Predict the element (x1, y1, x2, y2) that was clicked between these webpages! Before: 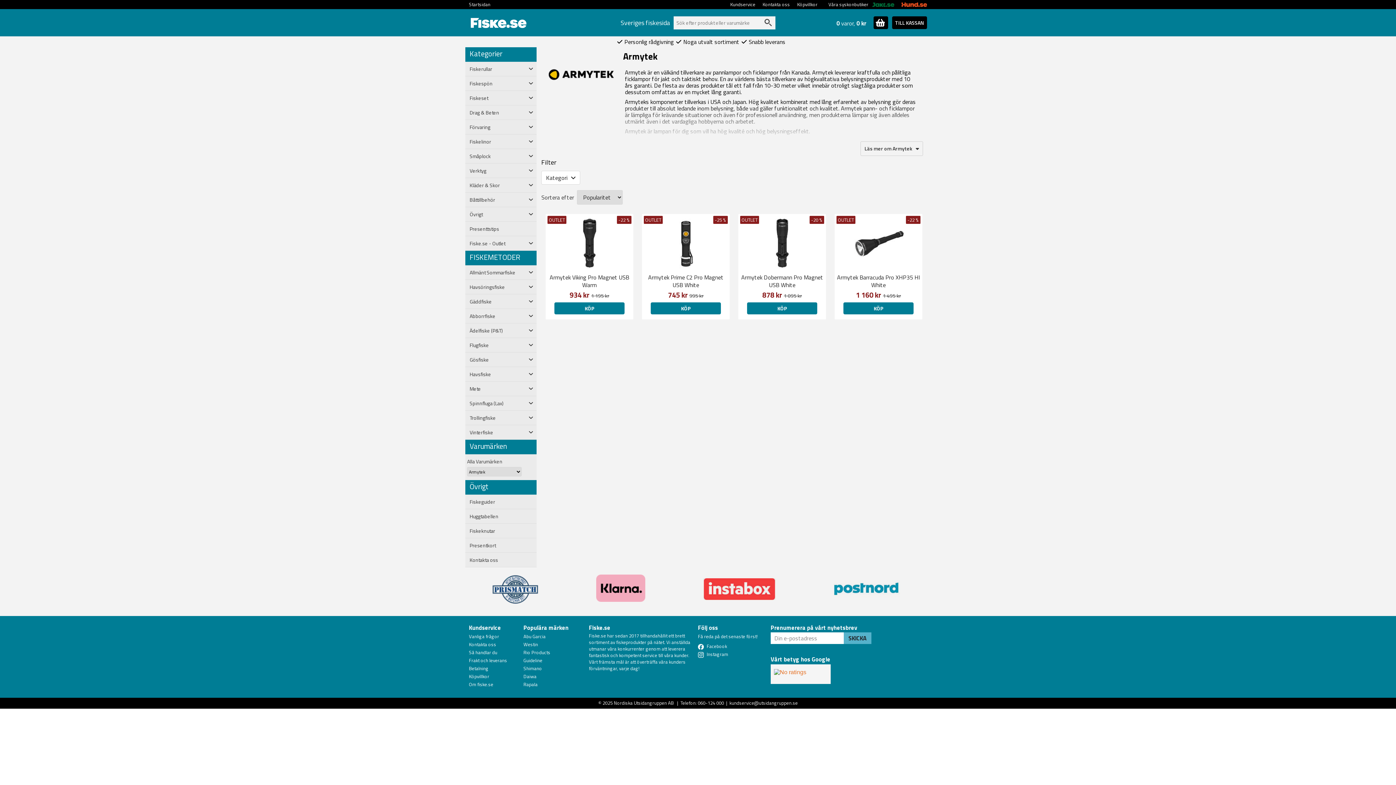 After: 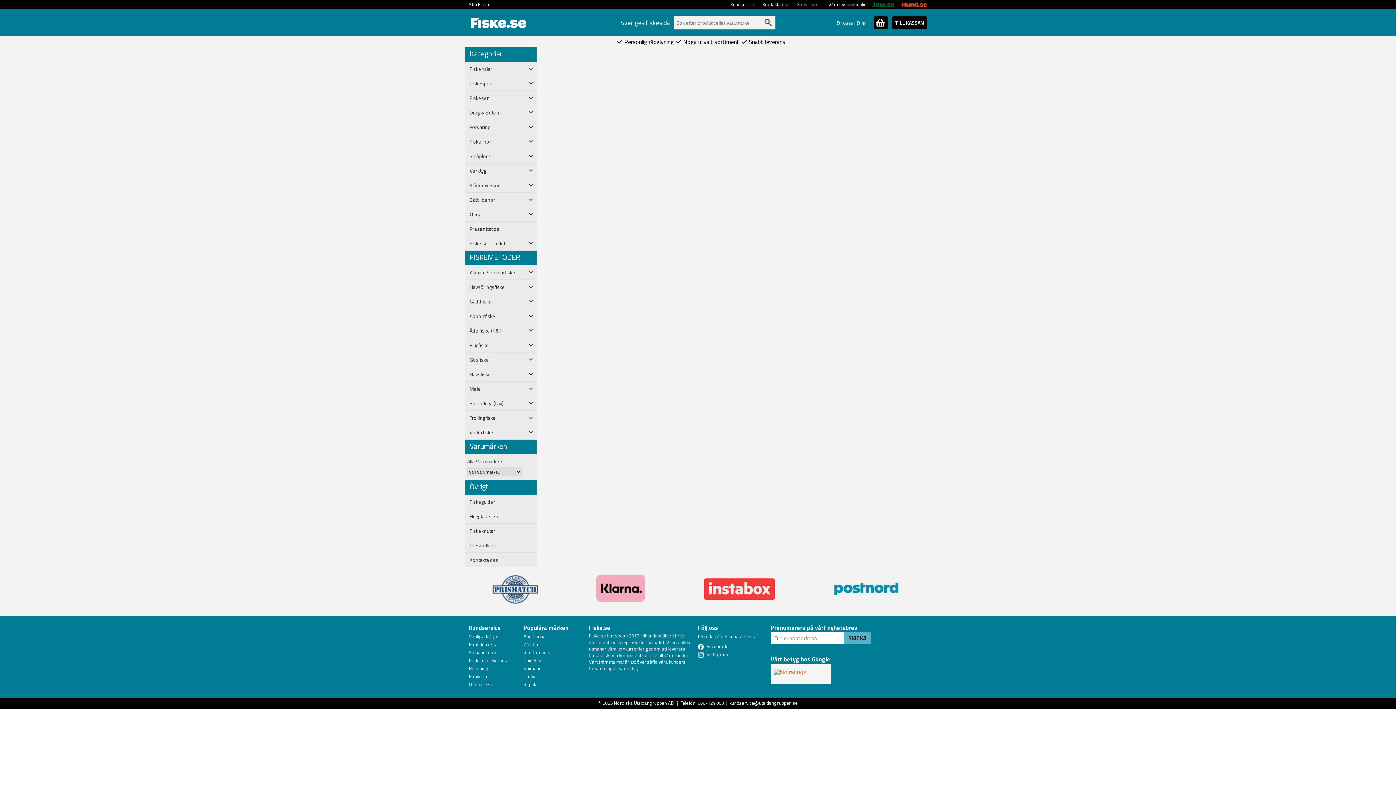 Action: bbox: (596, 580, 645, 587)